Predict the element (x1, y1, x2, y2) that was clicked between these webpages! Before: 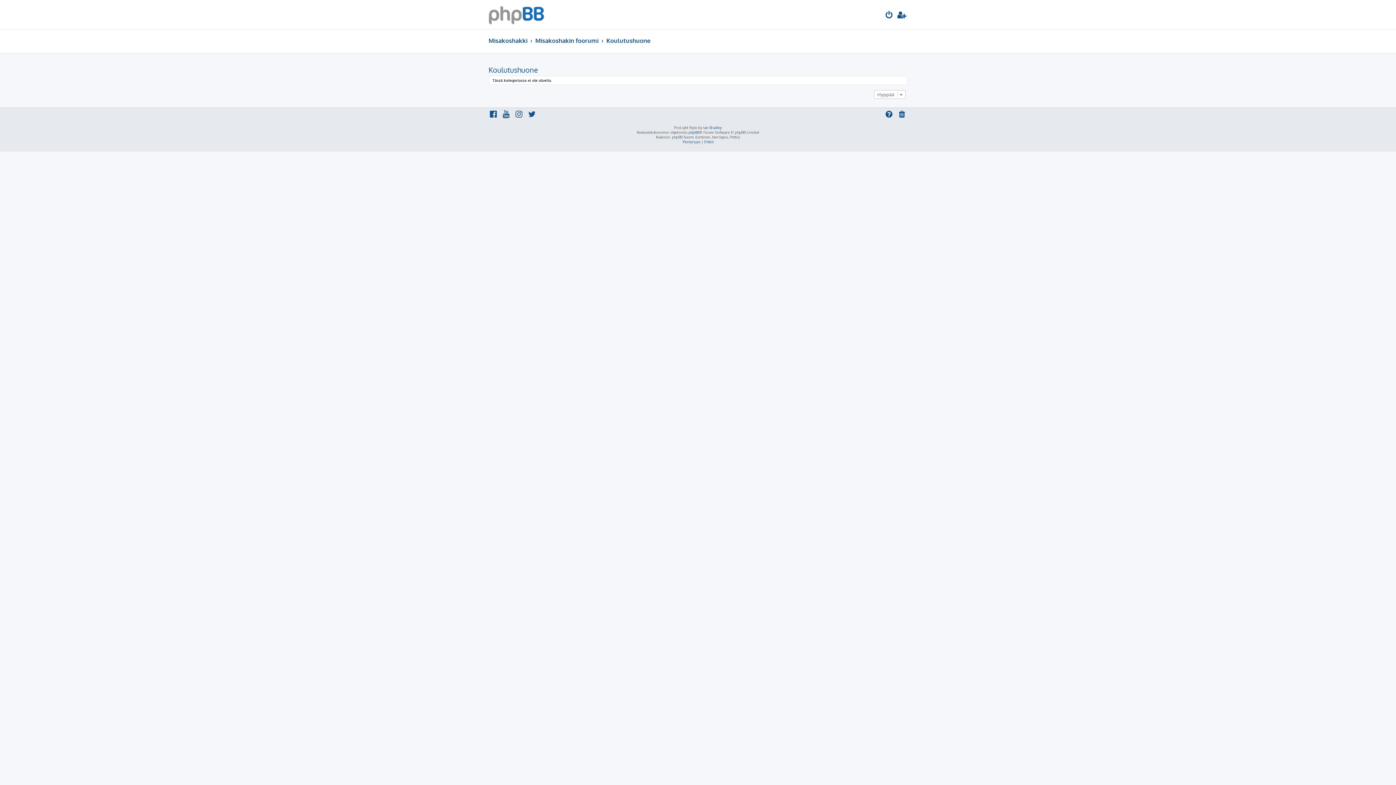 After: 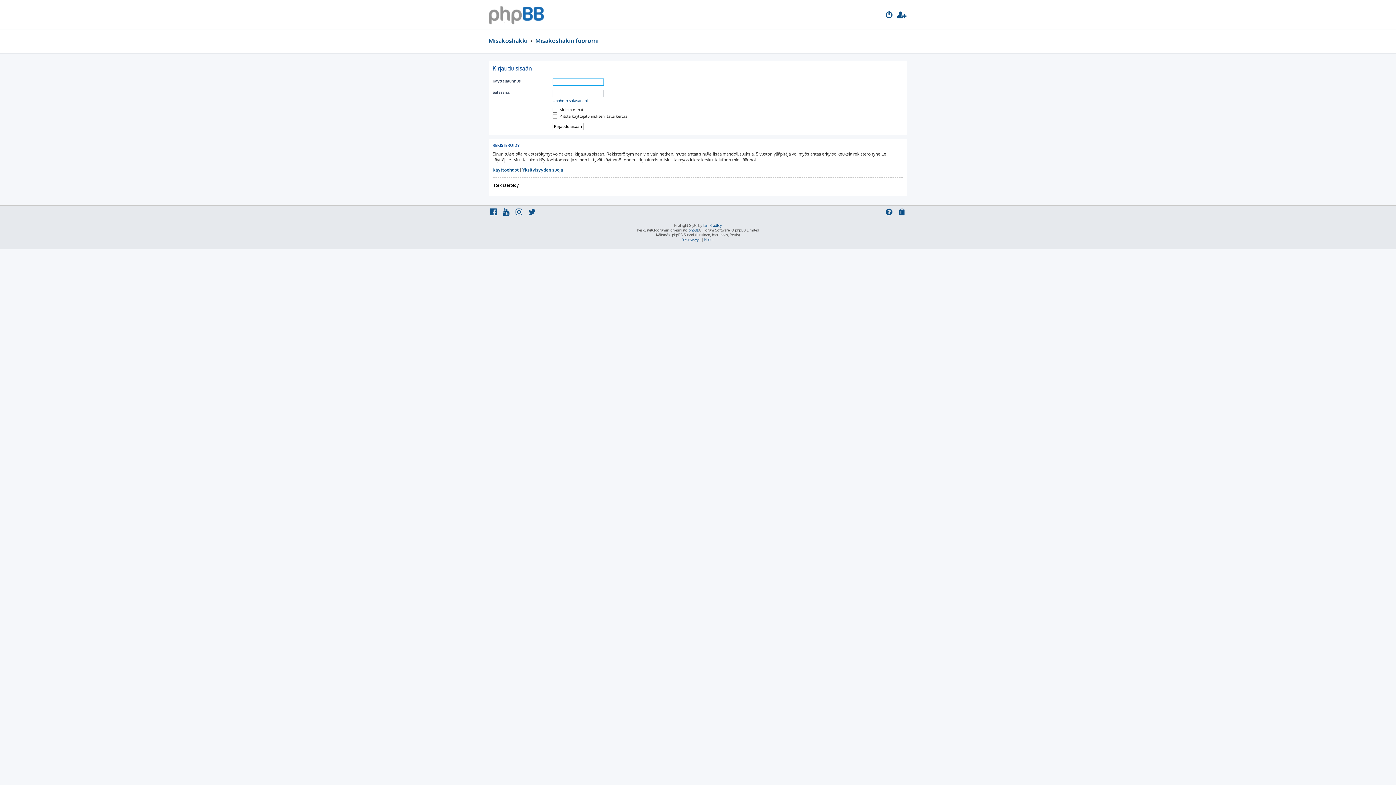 Action: bbox: (884, 10, 894, 20)